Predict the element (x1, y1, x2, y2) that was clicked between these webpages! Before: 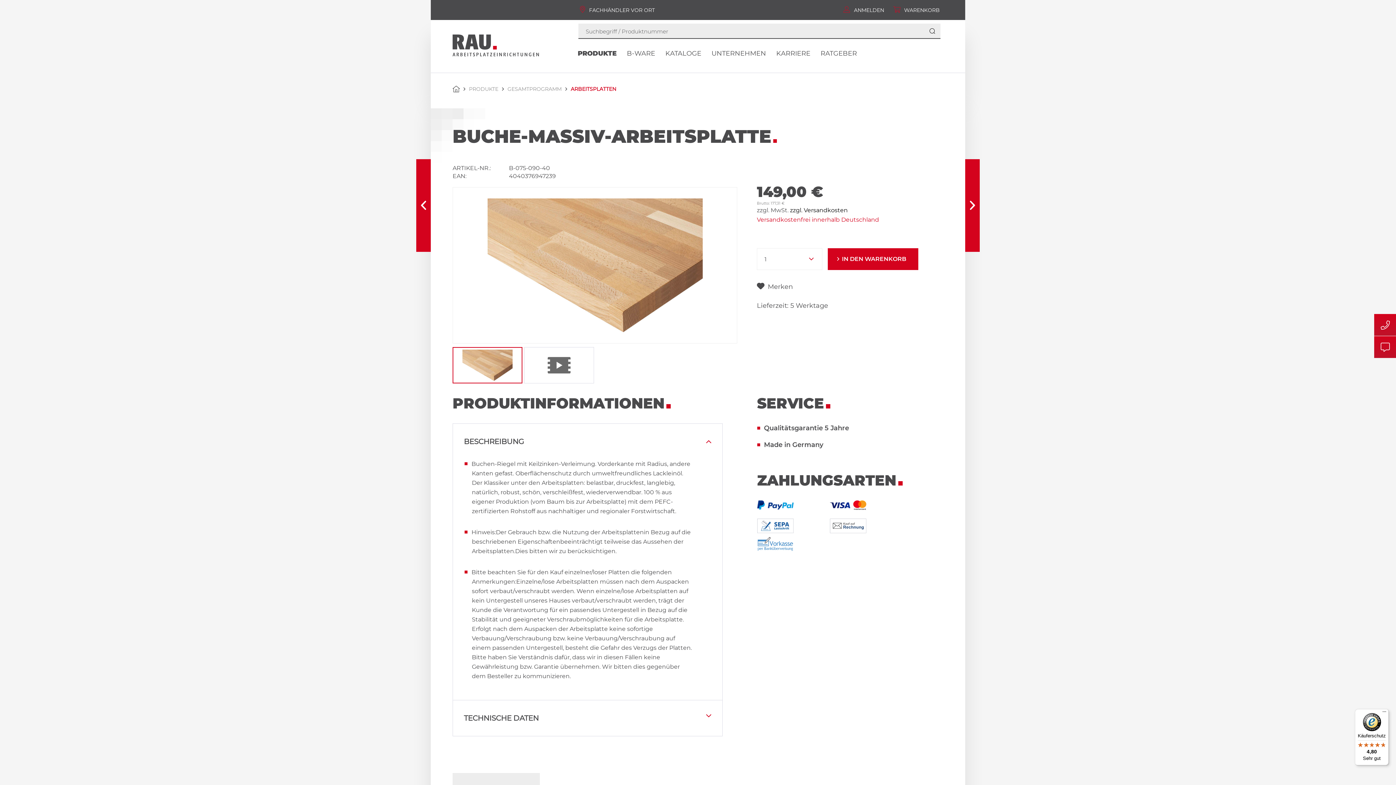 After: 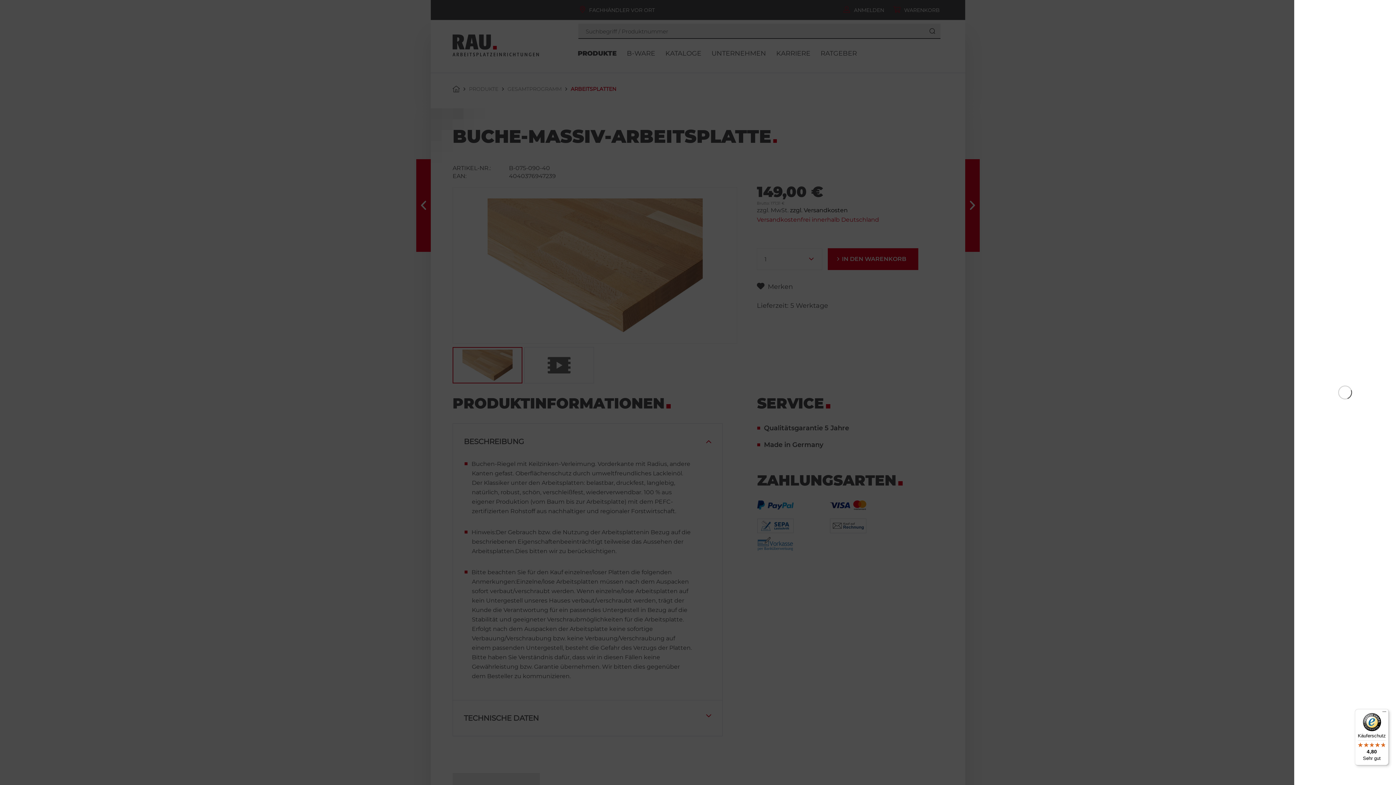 Action: bbox: (902, 6, 949, 13) label: WARENKORB